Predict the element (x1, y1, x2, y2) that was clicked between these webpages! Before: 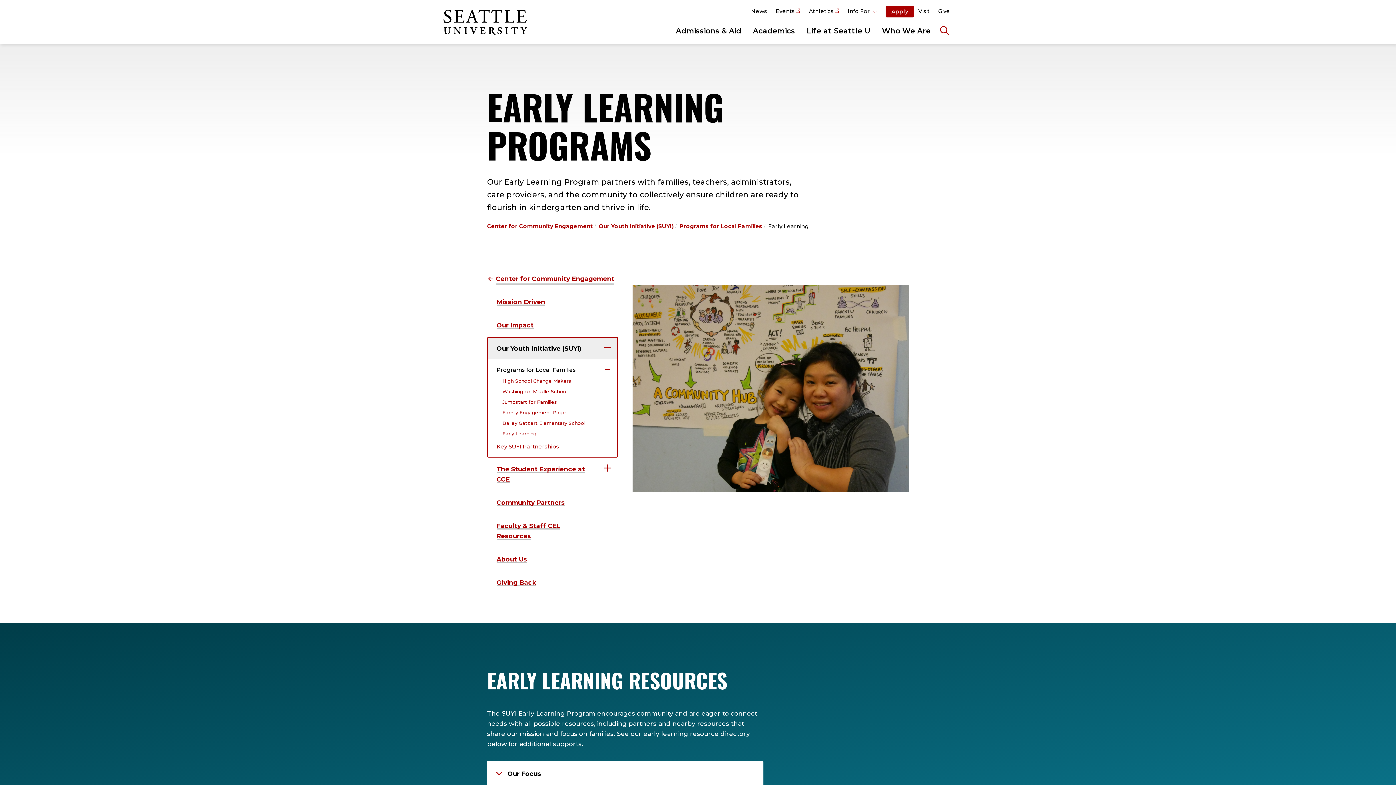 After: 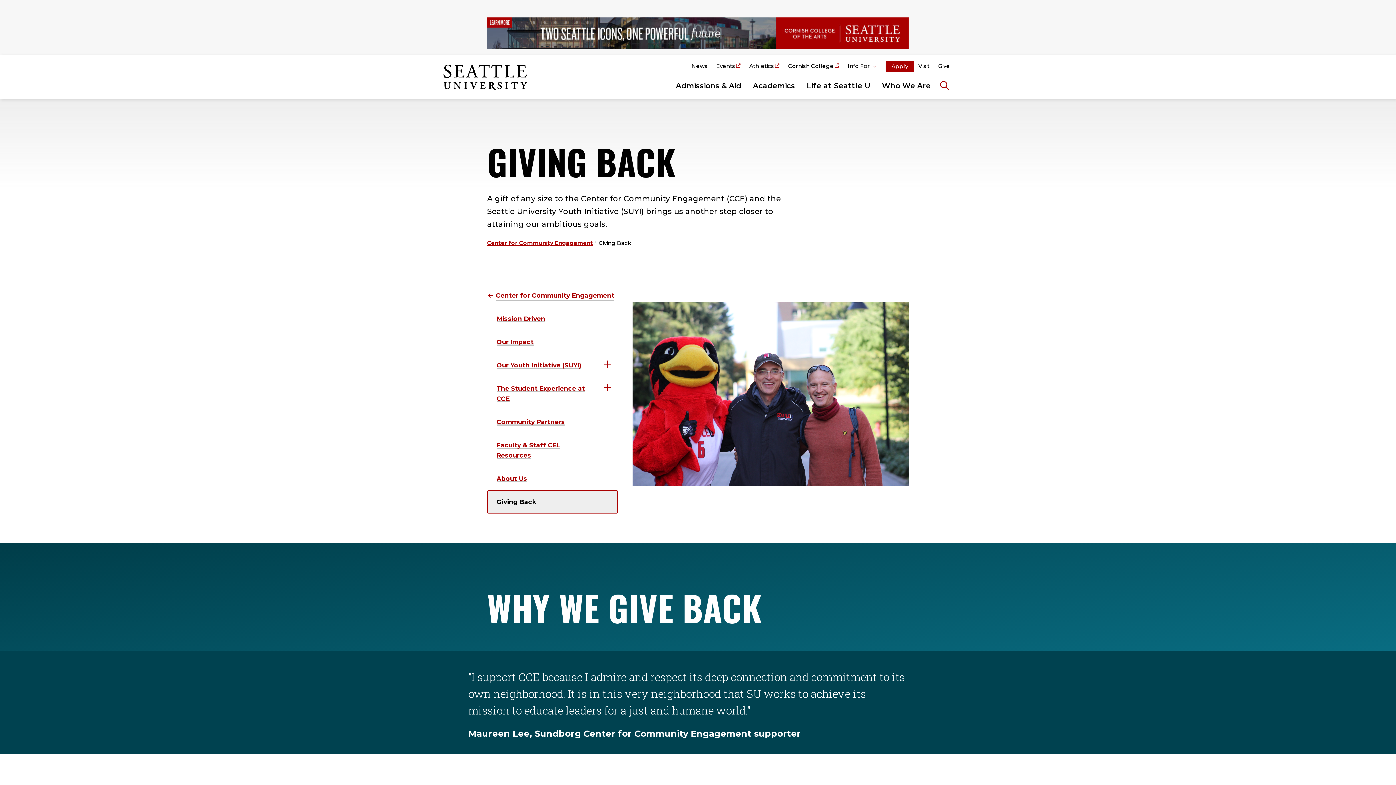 Action: label: Giving Back bbox: (496, 579, 536, 587)